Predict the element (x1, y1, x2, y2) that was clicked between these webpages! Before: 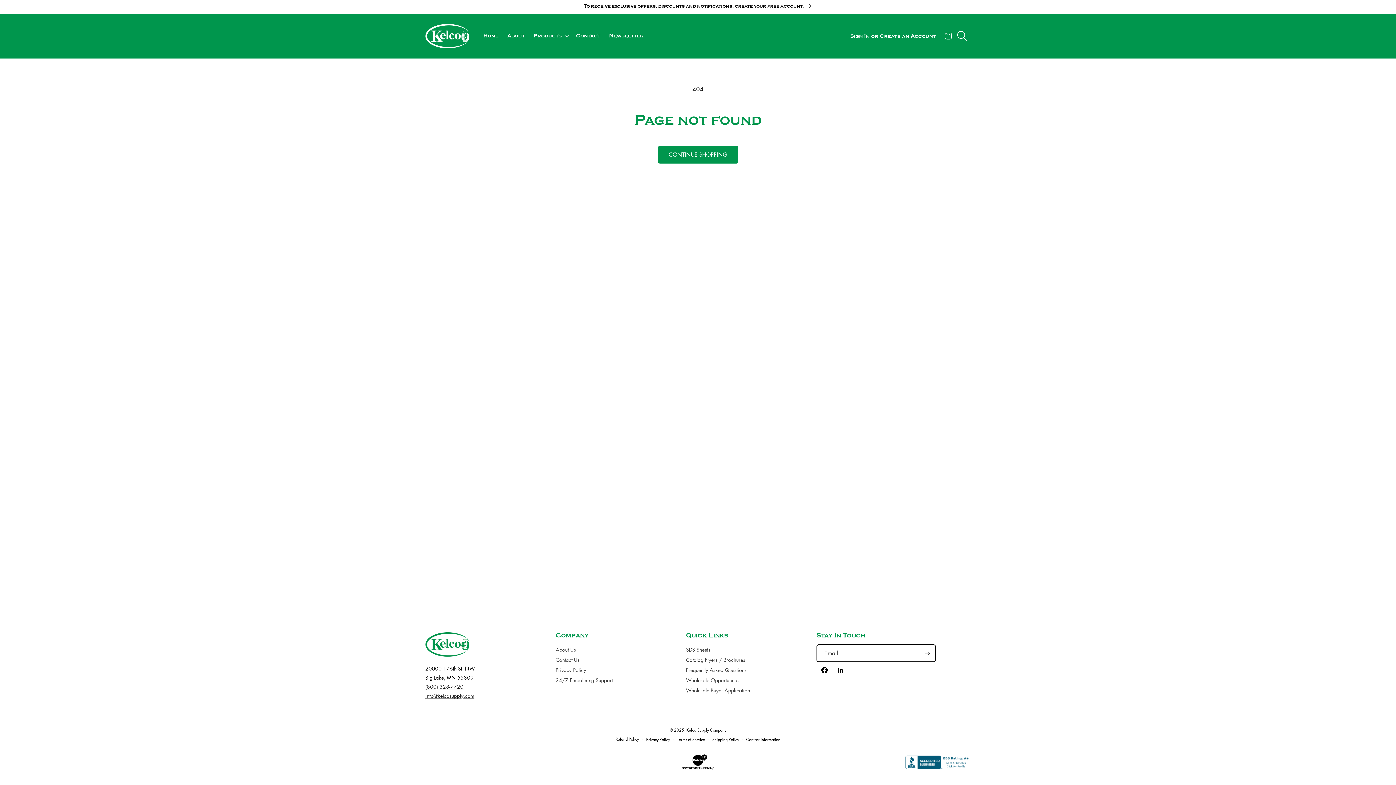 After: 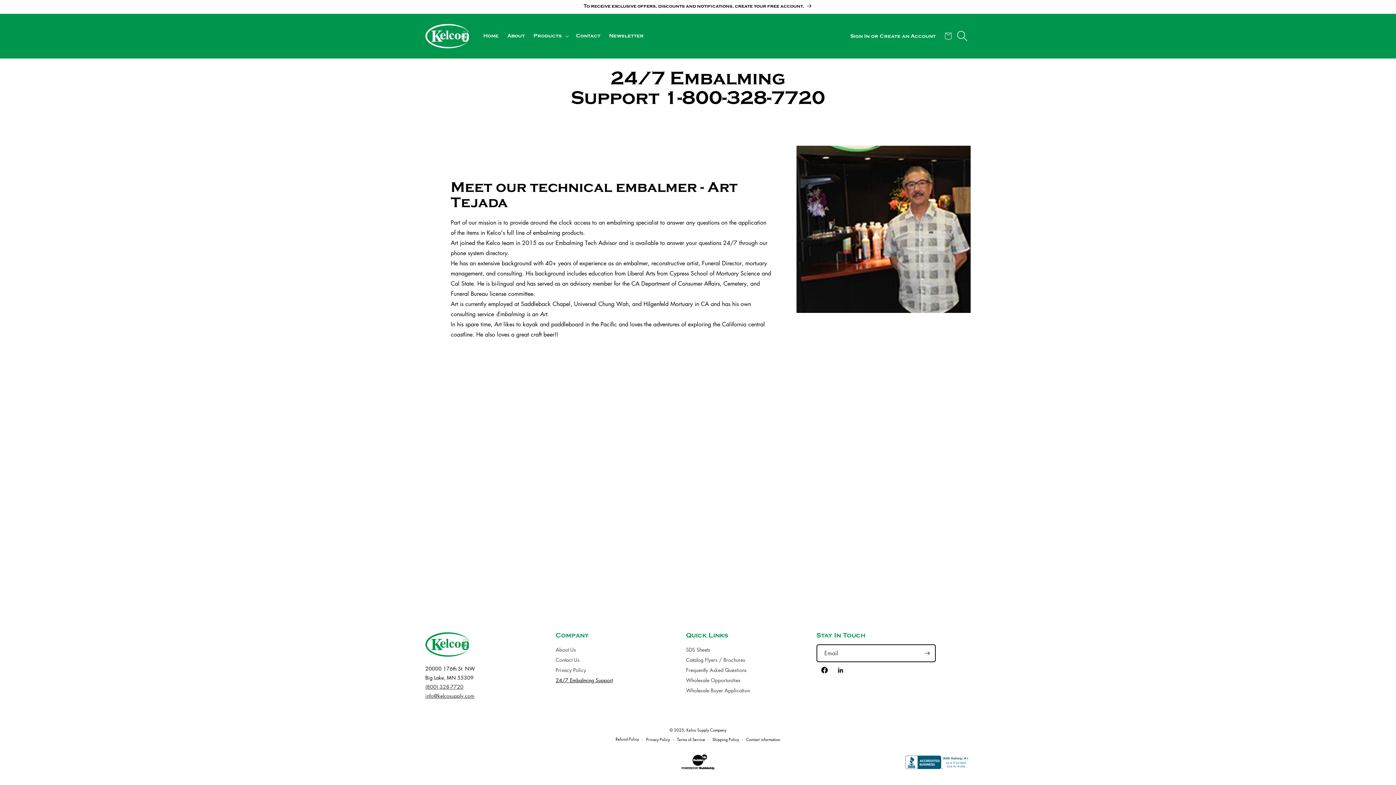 Action: bbox: (555, 675, 612, 684) label: 24/7 Embalming Support